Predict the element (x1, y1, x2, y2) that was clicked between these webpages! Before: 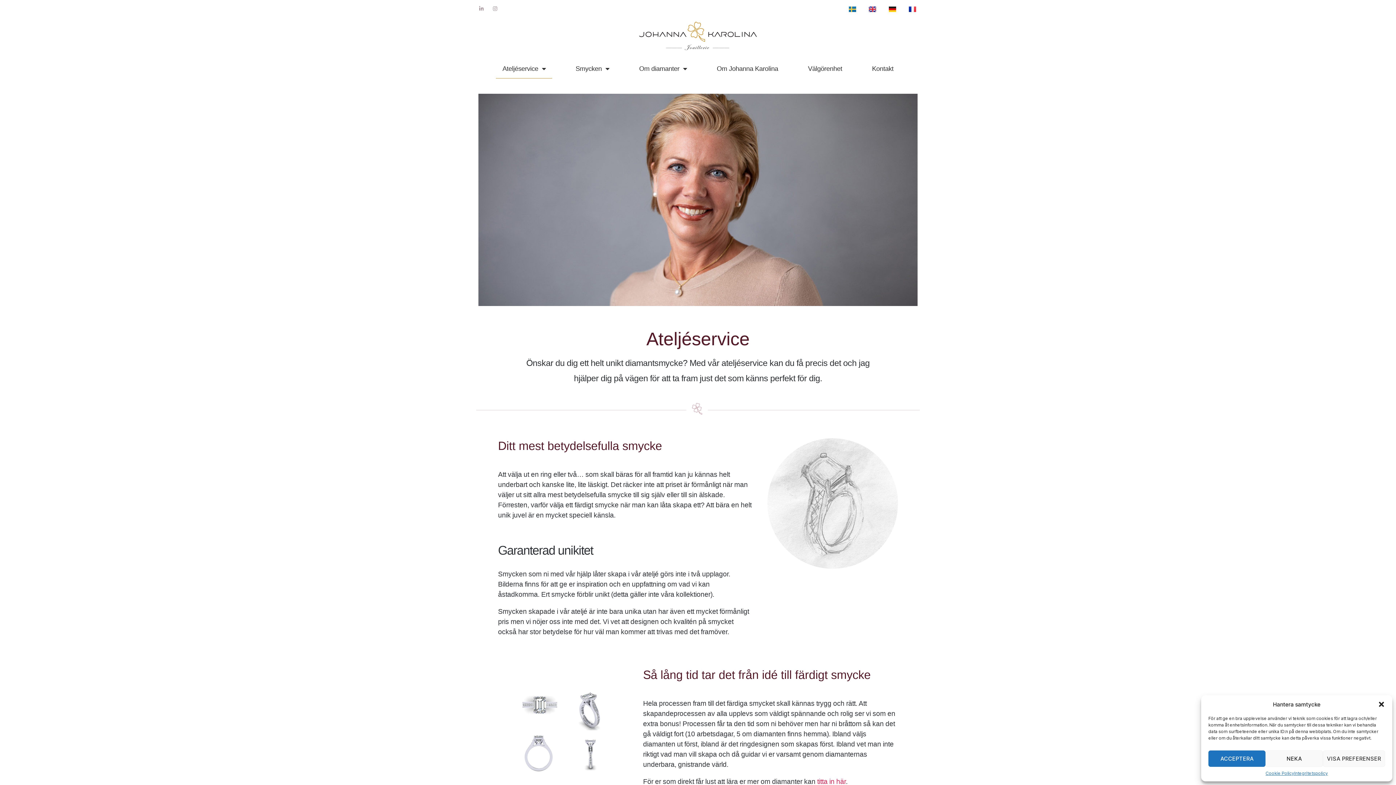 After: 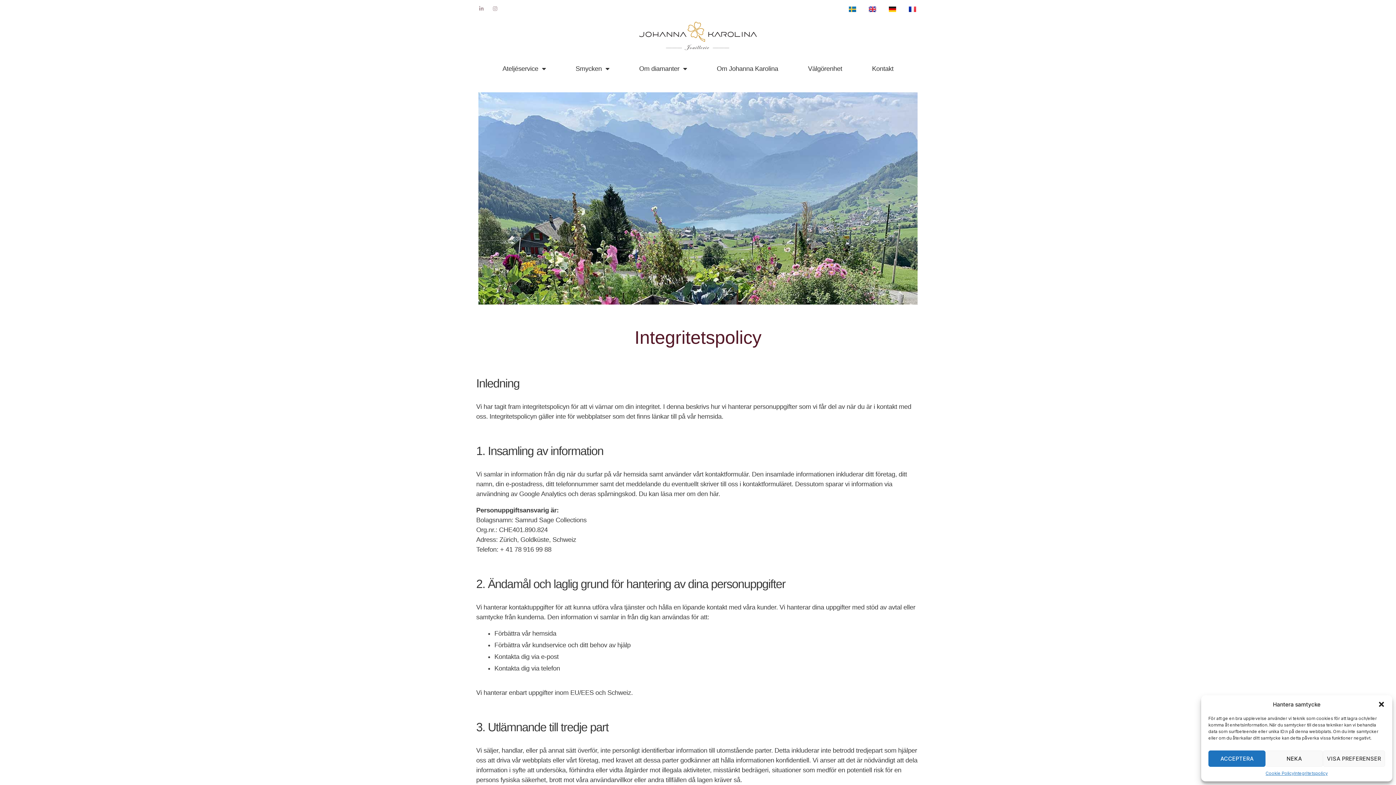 Action: label: Integritetspolicy bbox: (1294, 770, 1328, 776)